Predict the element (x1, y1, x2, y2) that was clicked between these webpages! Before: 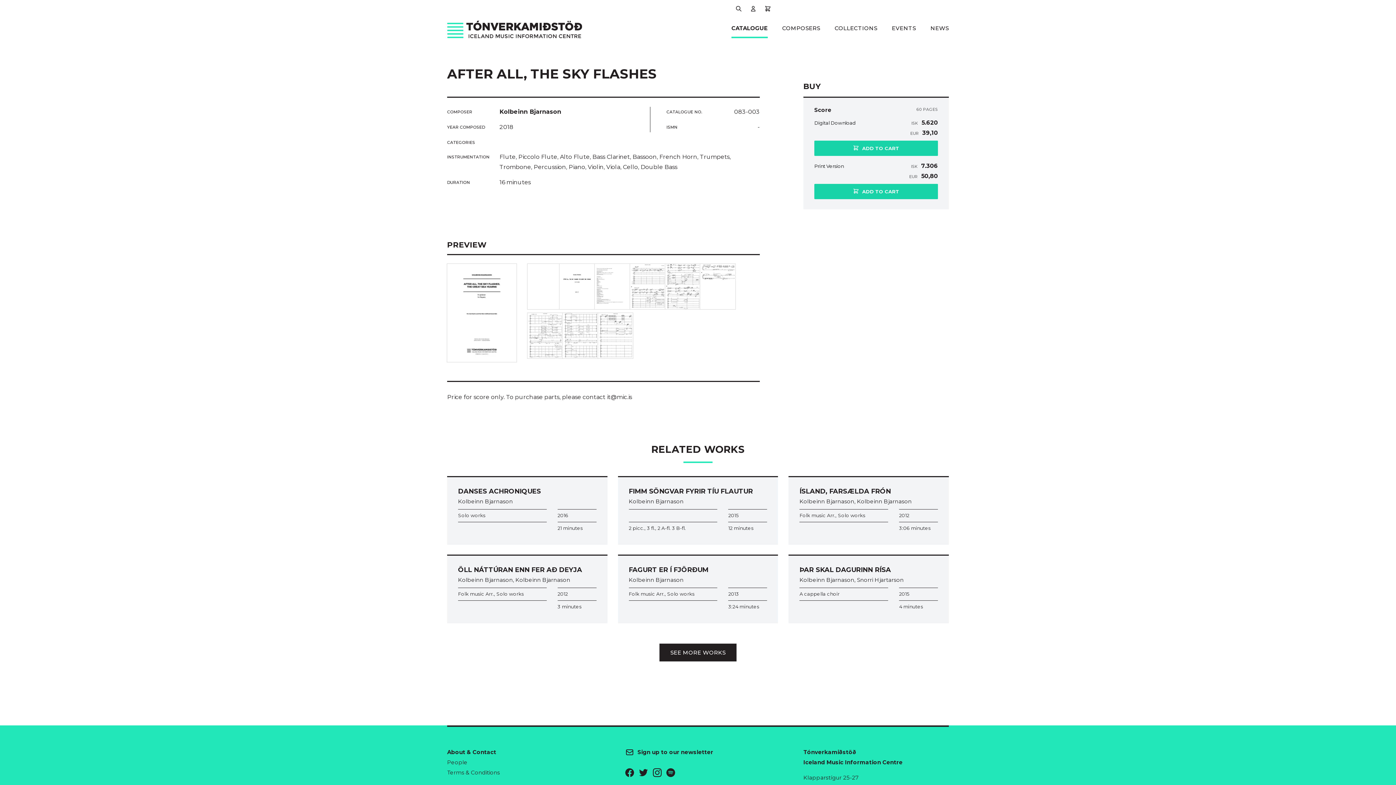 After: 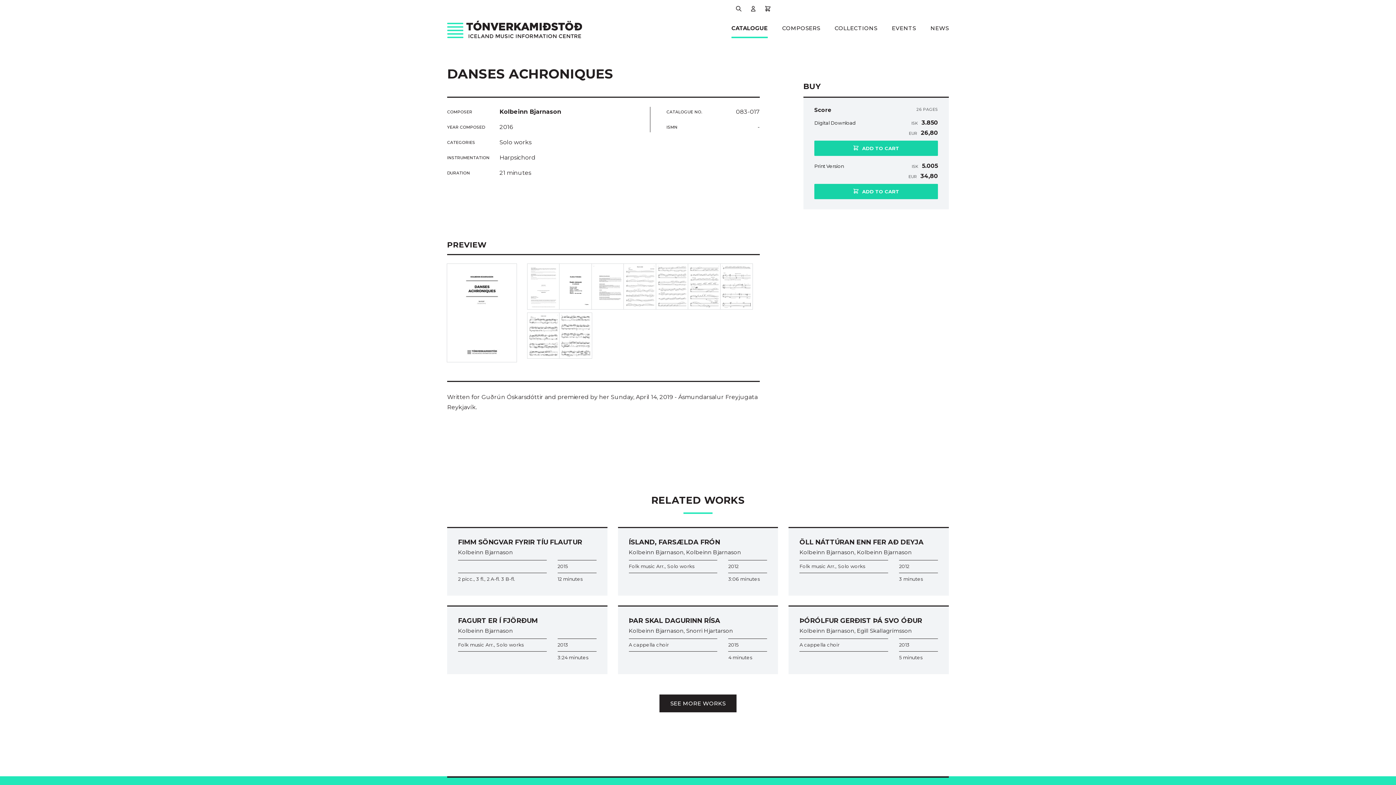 Action: label: DANSES ACHRONIQUES

Kolbeinn Bjarnason

Solo works

2016

21 minutes bbox: (447, 476, 607, 545)